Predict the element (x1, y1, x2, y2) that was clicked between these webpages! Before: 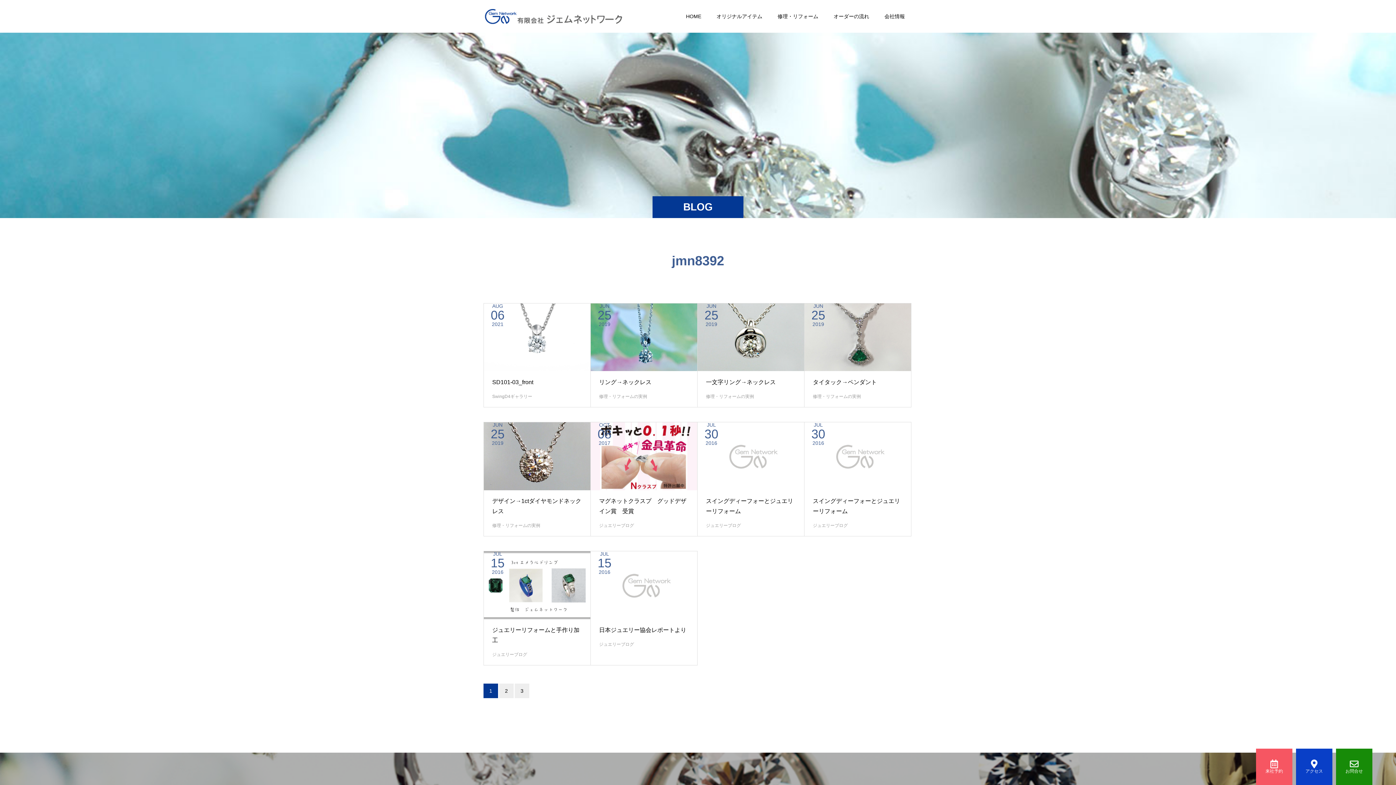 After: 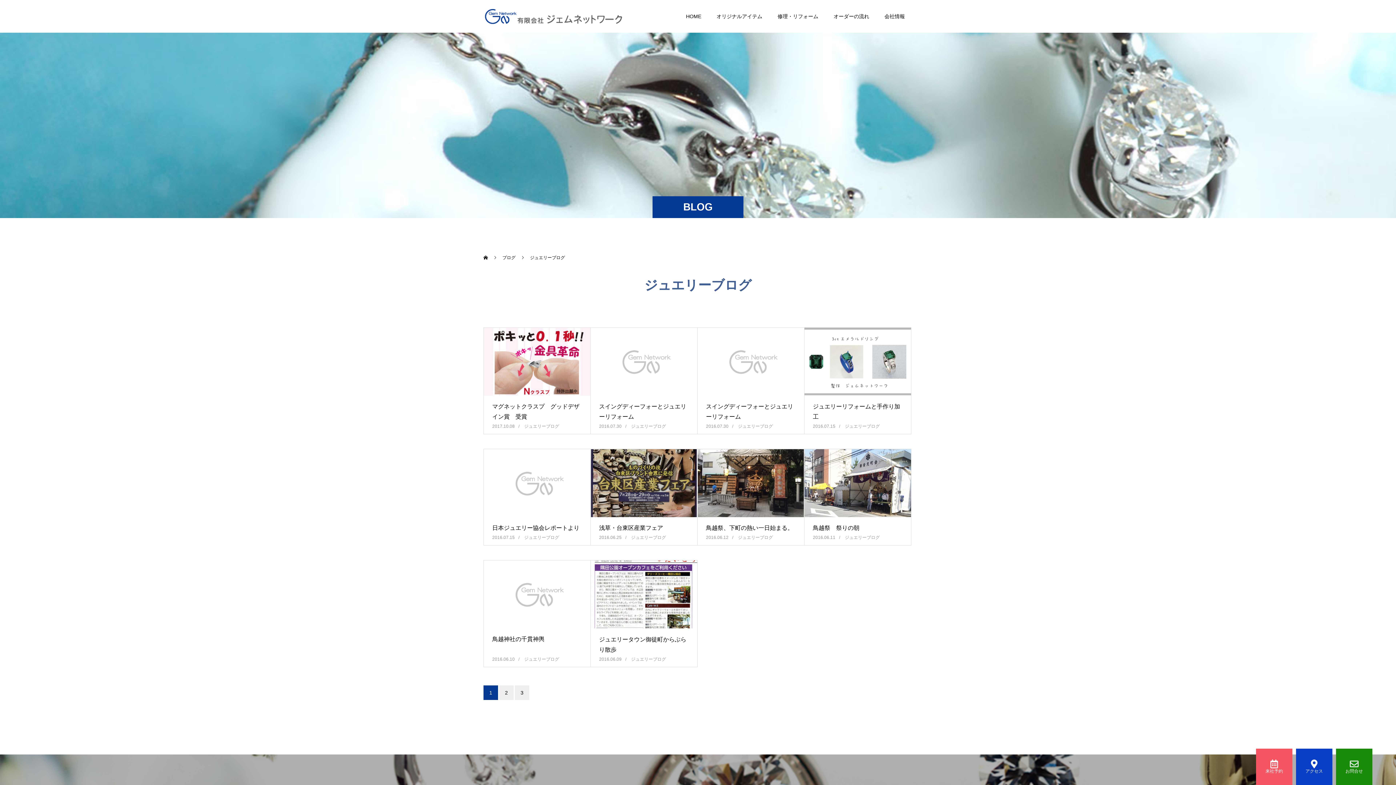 Action: bbox: (599, 642, 634, 647) label: ジュエリーブログ